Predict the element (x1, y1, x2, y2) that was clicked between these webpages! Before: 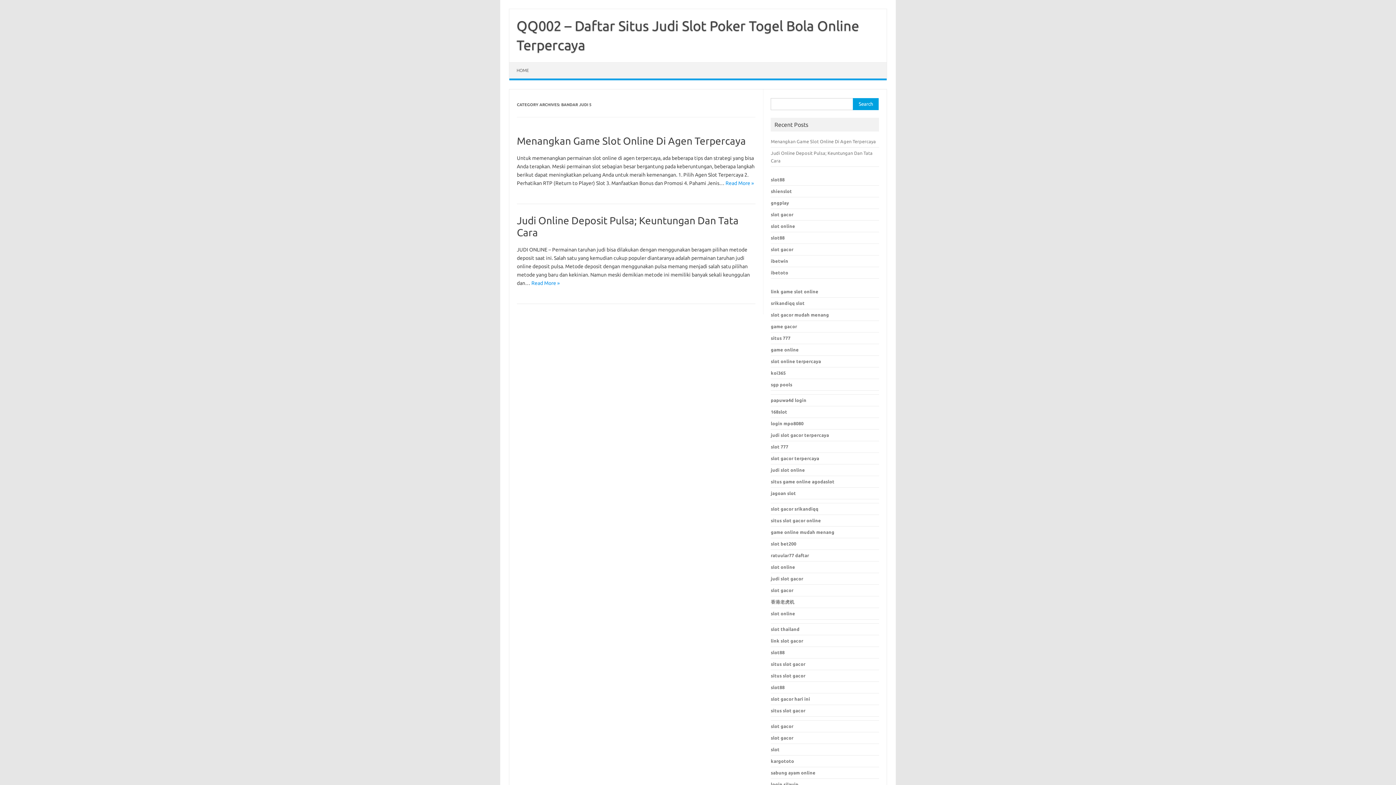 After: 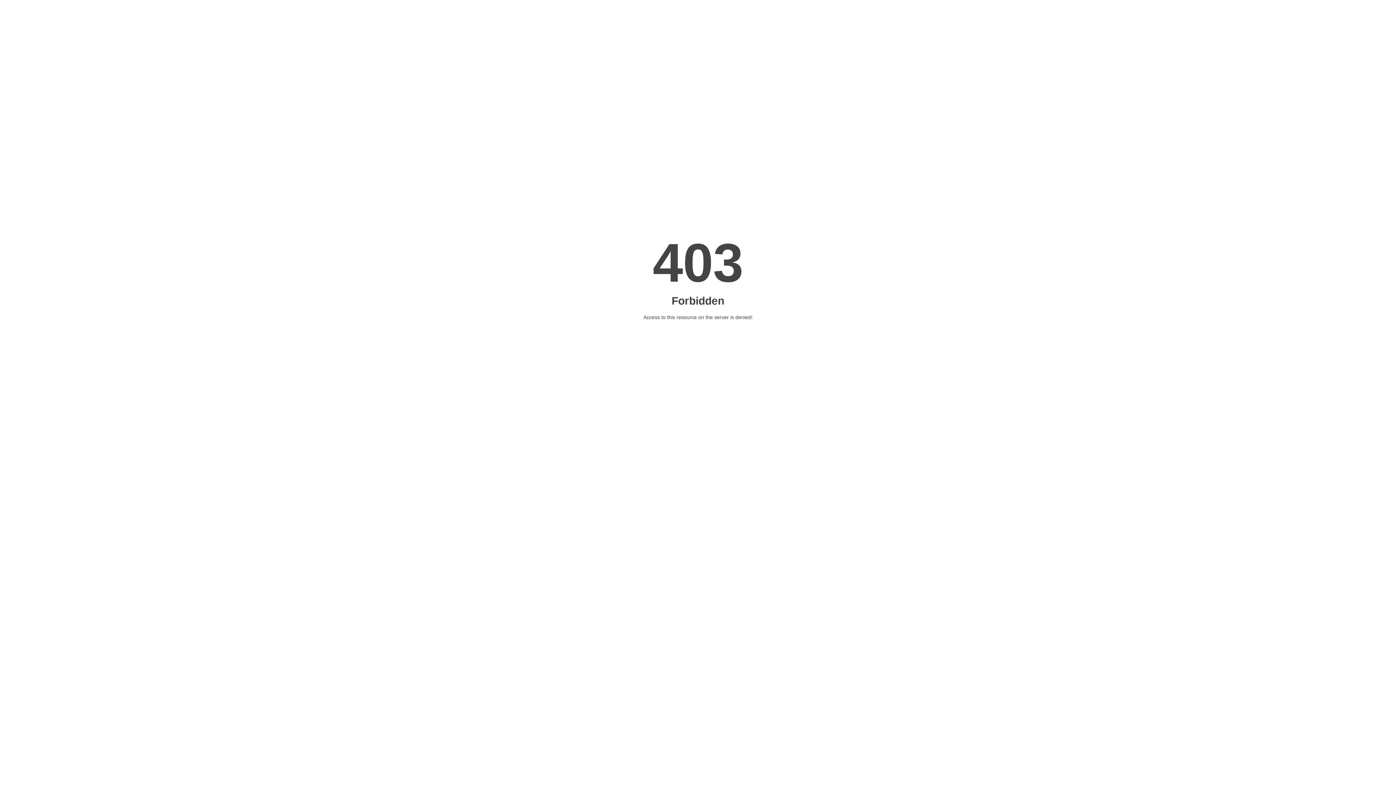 Action: bbox: (771, 188, 792, 193) label: shienslot